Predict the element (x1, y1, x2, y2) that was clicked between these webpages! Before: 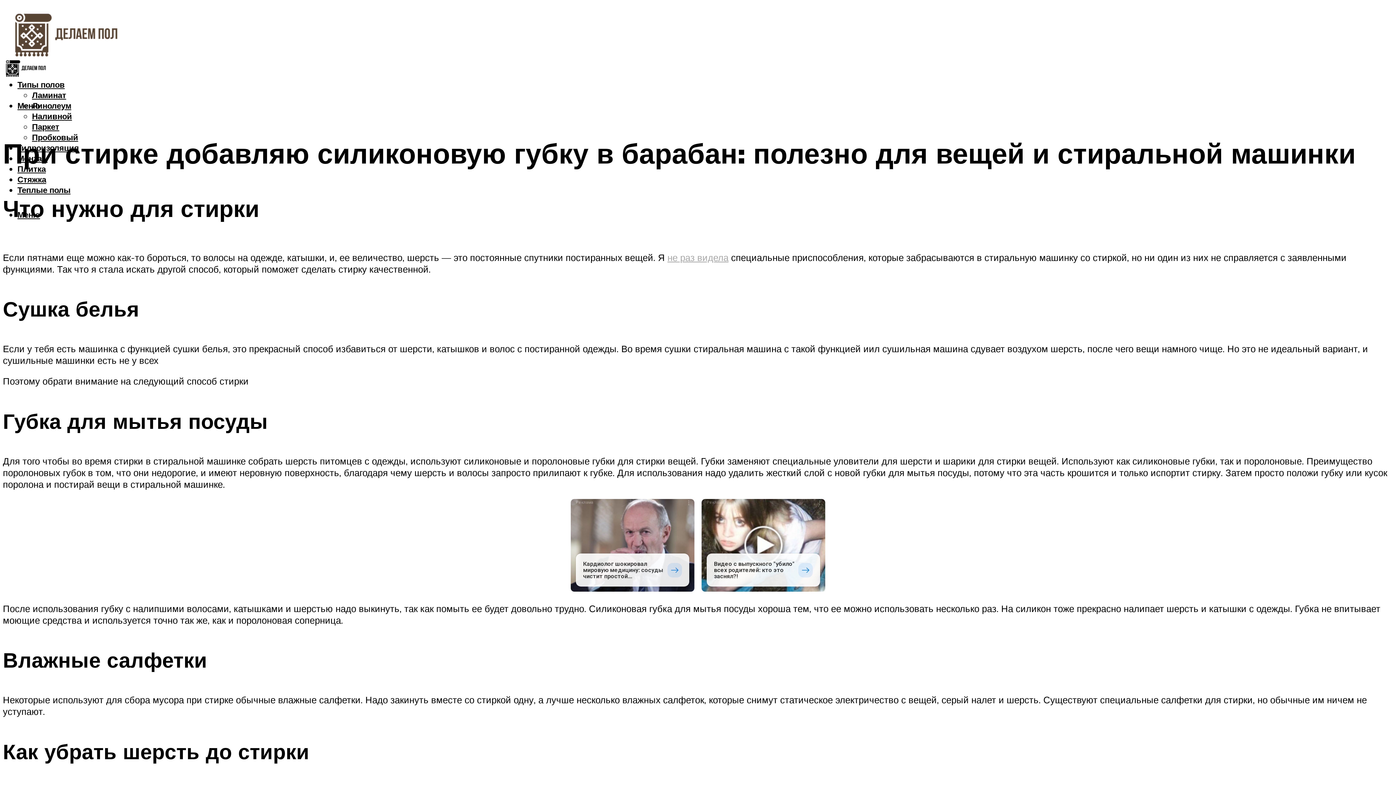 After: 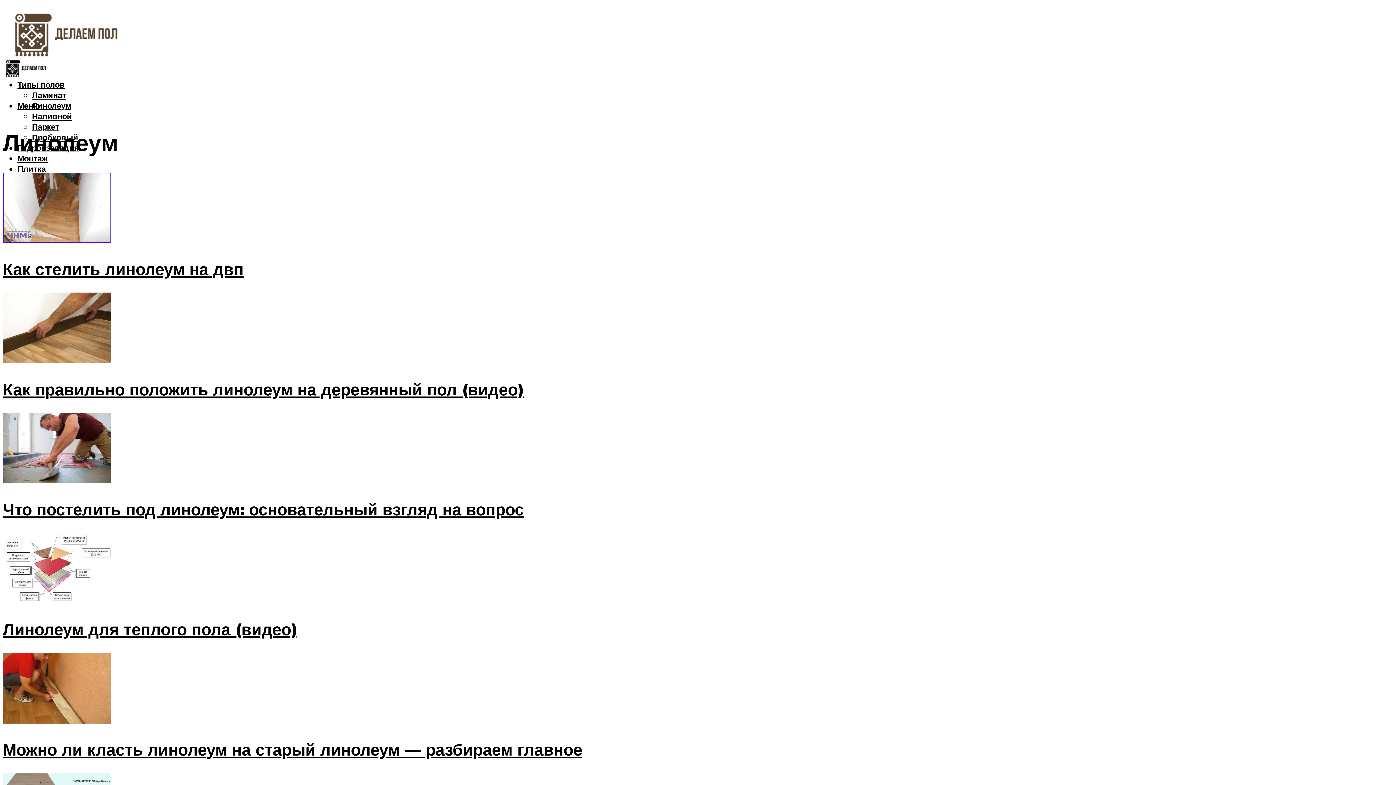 Action: bbox: (32, 100, 71, 111) label: Линолеум